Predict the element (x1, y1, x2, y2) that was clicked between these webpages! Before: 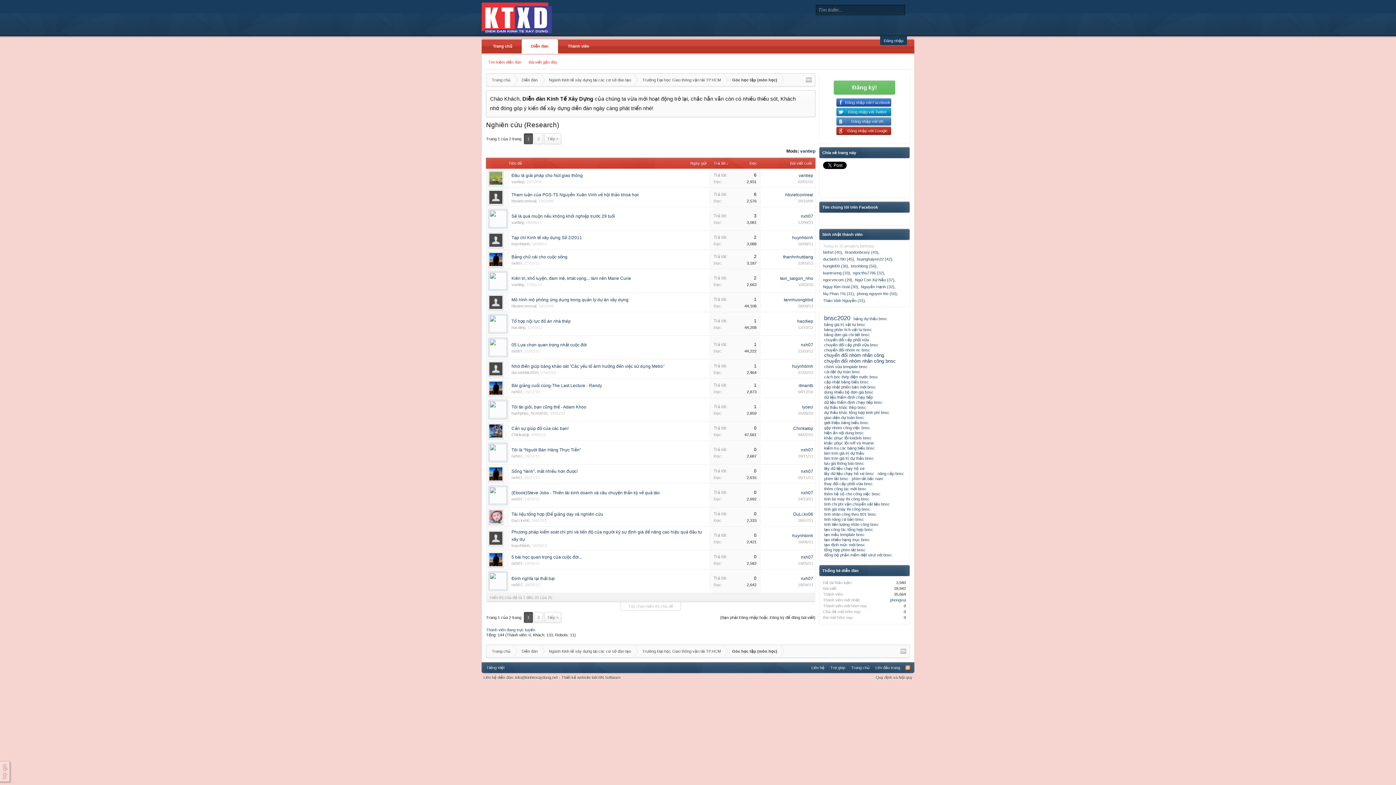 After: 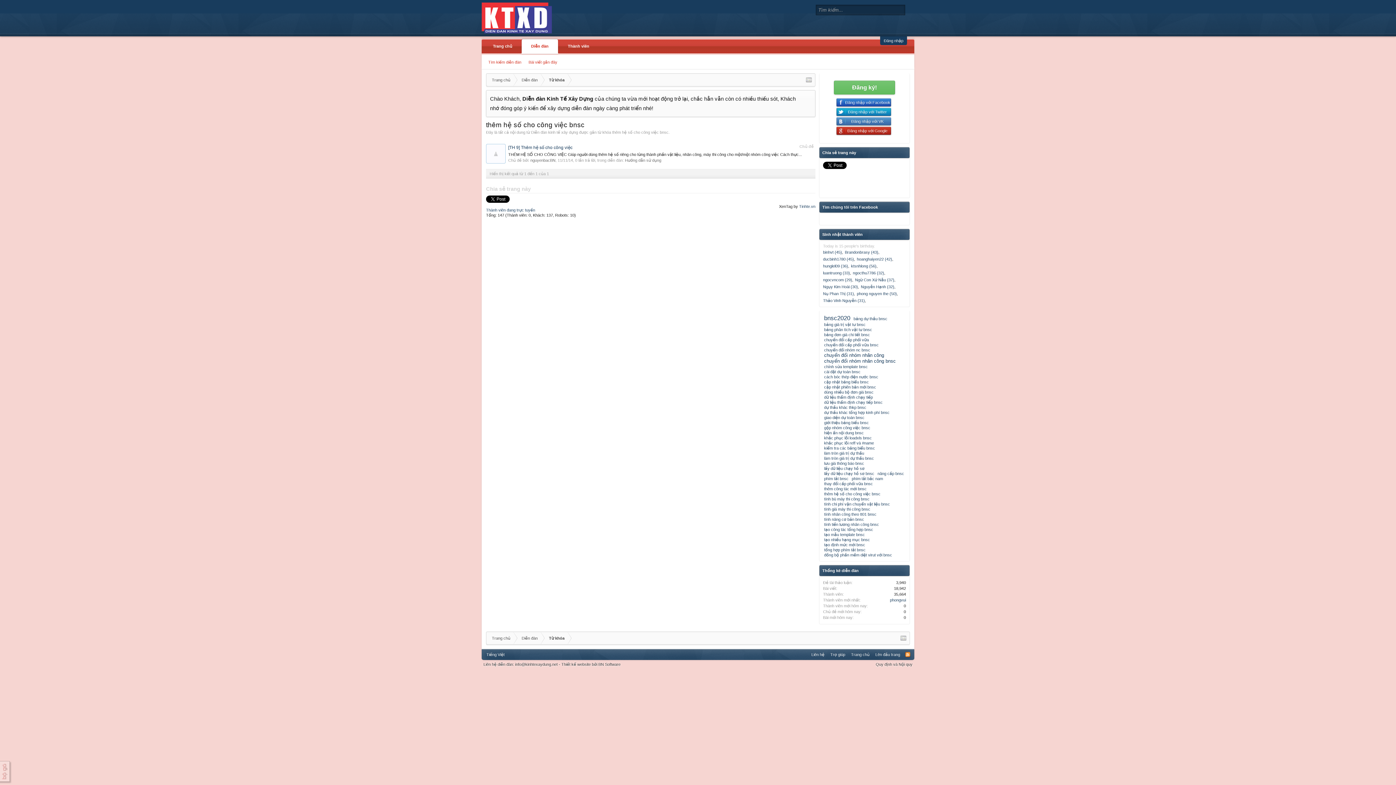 Action: label: thêm hệ số cho công việc bnsc bbox: (824, 492, 880, 496)